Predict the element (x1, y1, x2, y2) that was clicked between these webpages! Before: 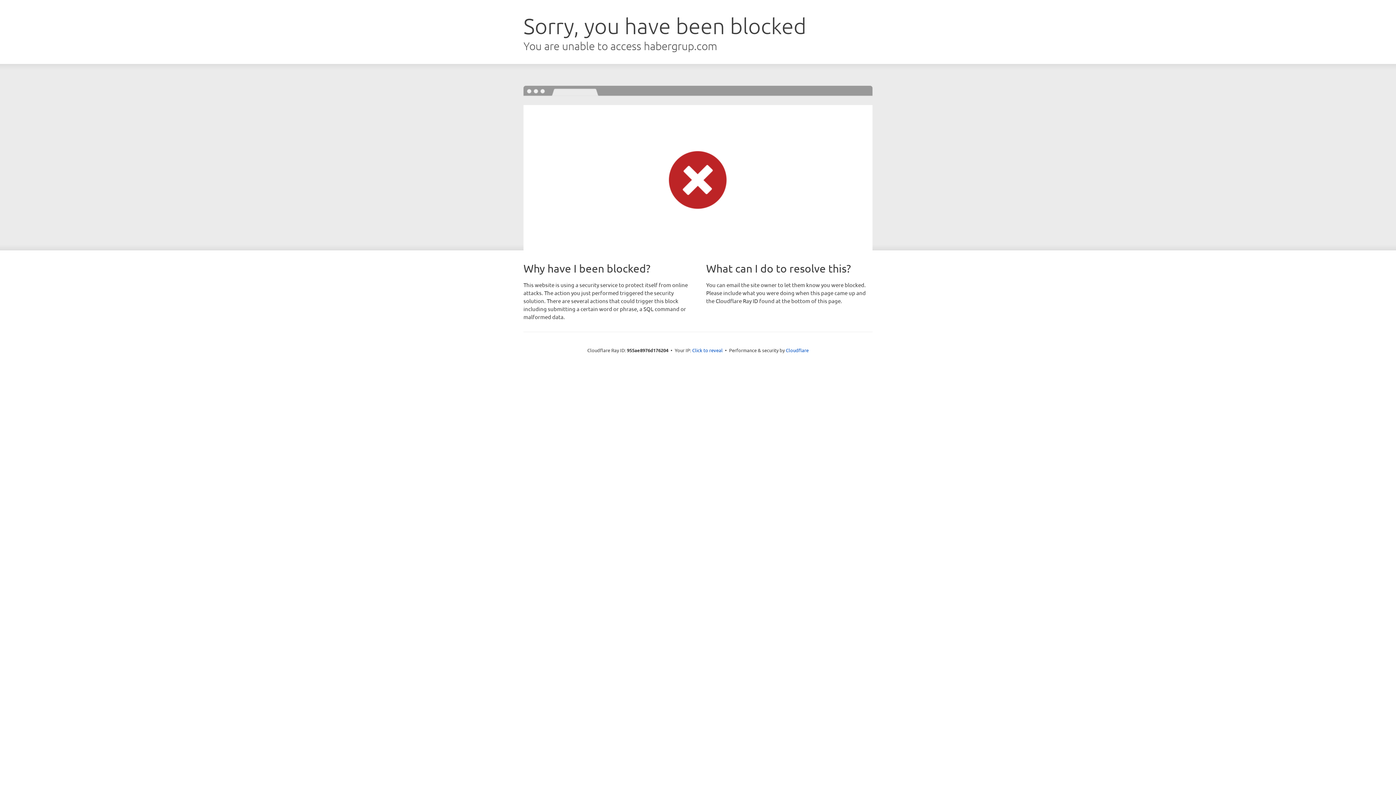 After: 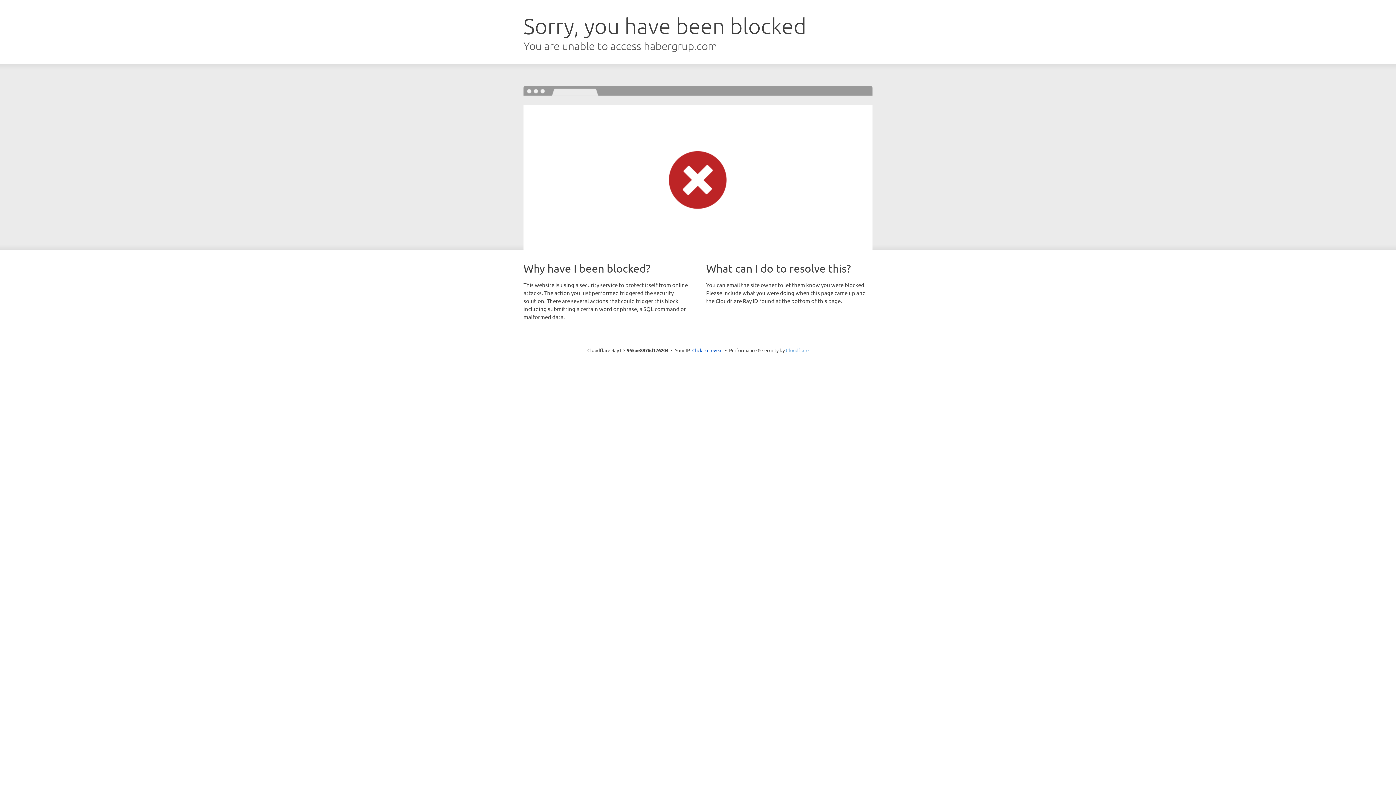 Action: label: Cloudflare bbox: (786, 347, 808, 353)